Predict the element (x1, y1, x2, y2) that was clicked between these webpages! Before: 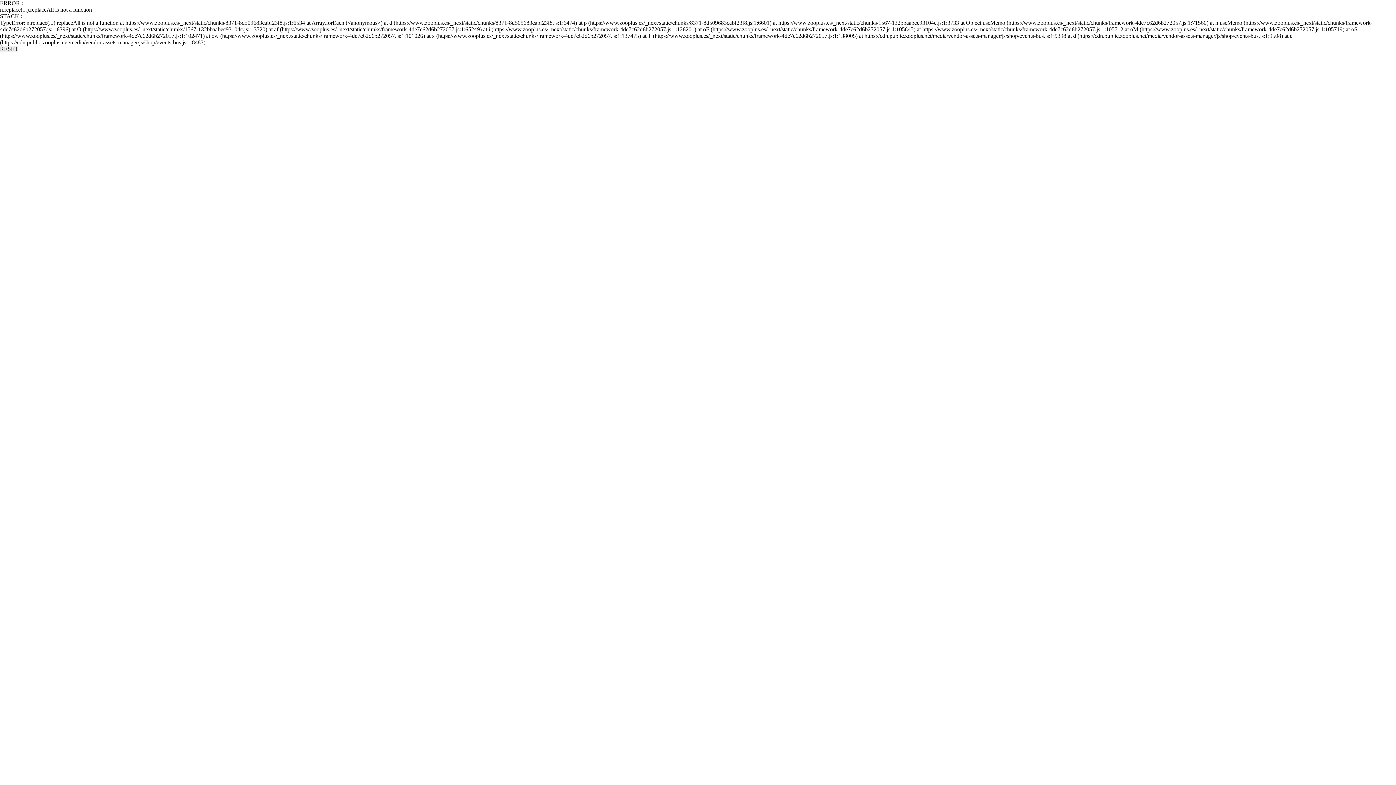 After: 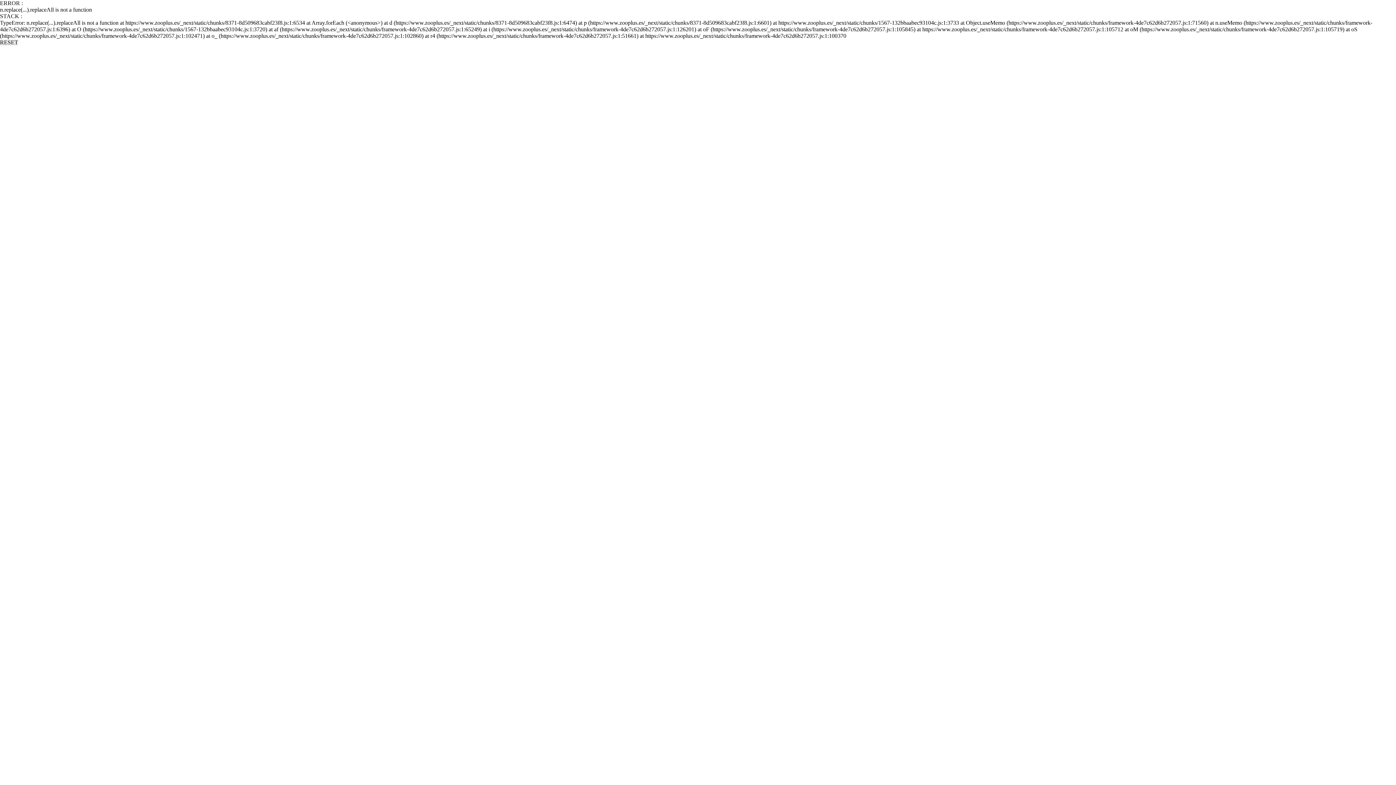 Action: label: RESET bbox: (0, 45, 18, 52)